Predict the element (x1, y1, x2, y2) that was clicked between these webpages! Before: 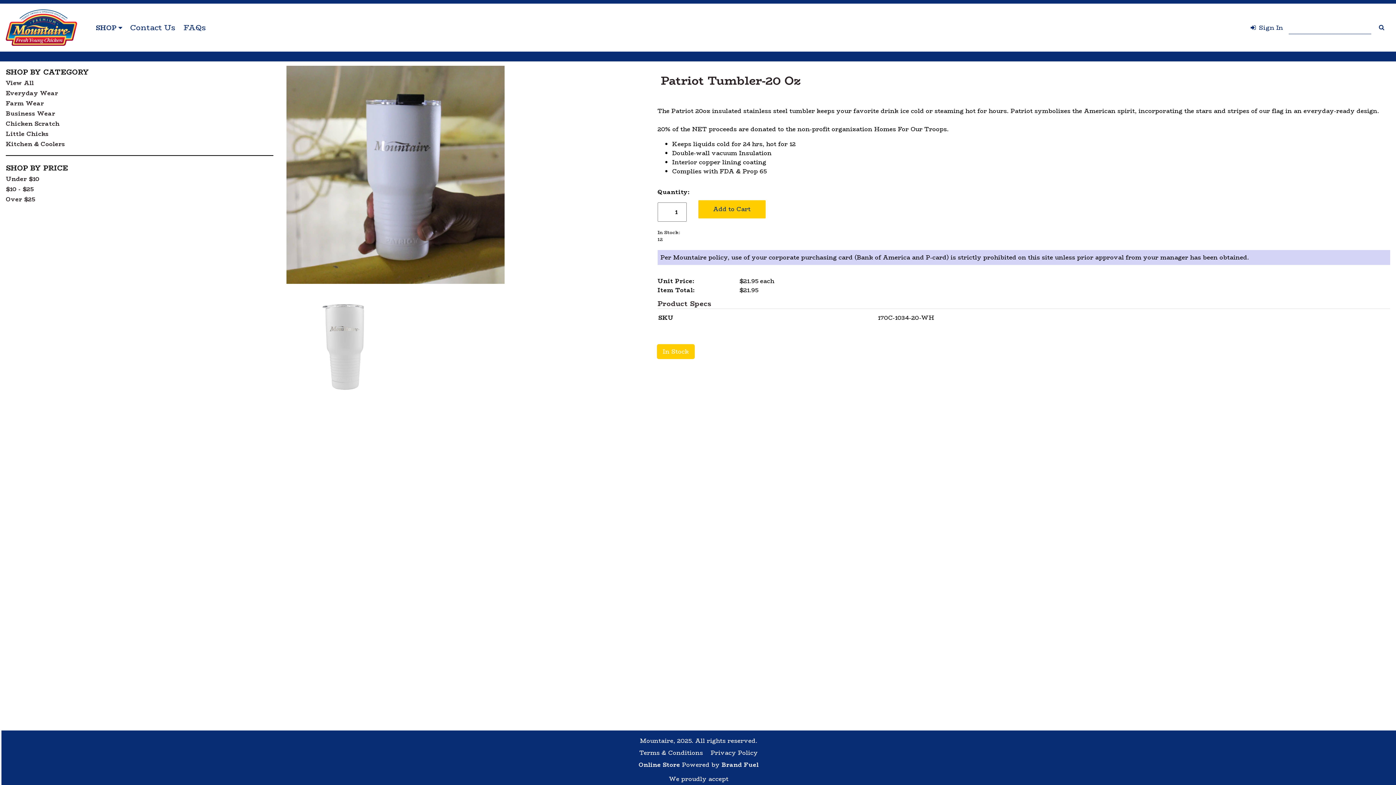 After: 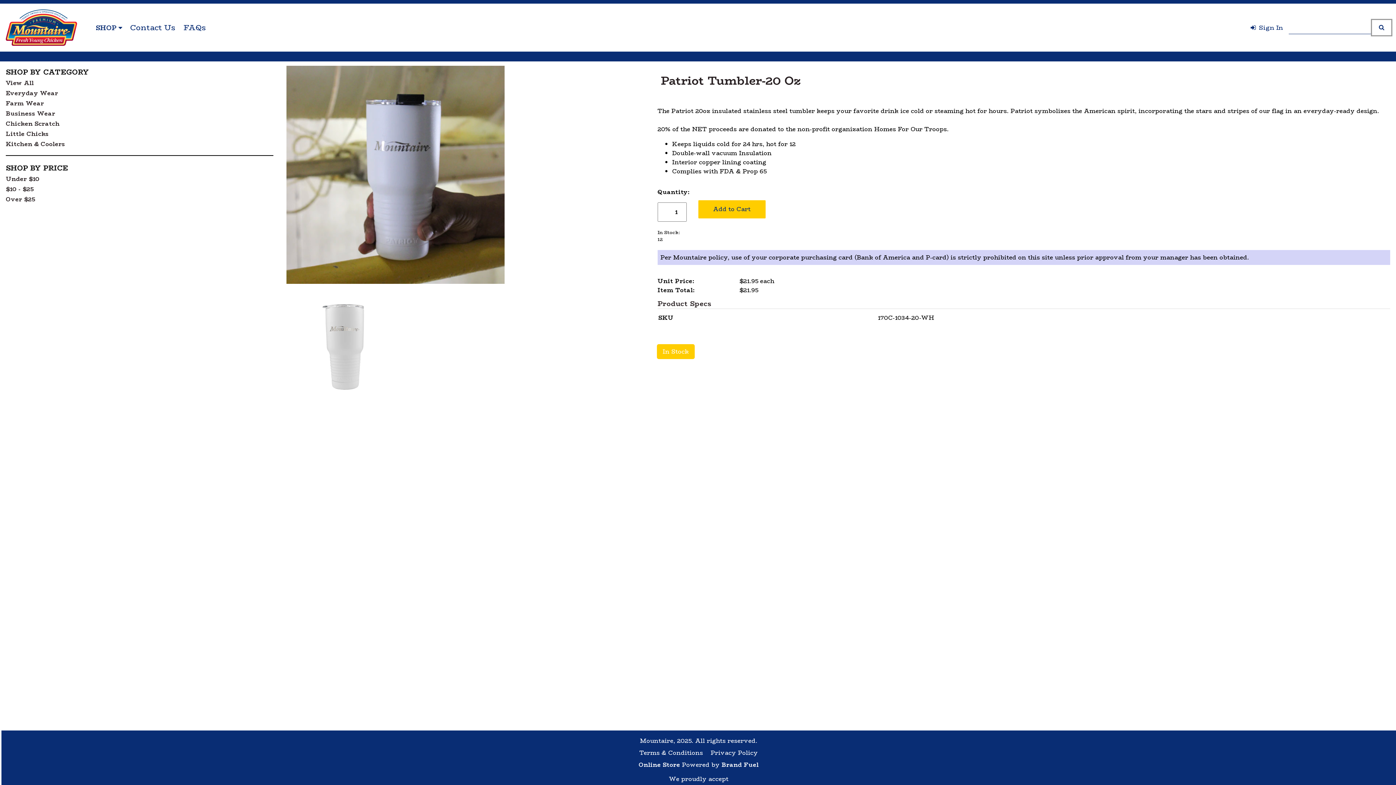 Action: bbox: (1373, 20, 1390, 34)